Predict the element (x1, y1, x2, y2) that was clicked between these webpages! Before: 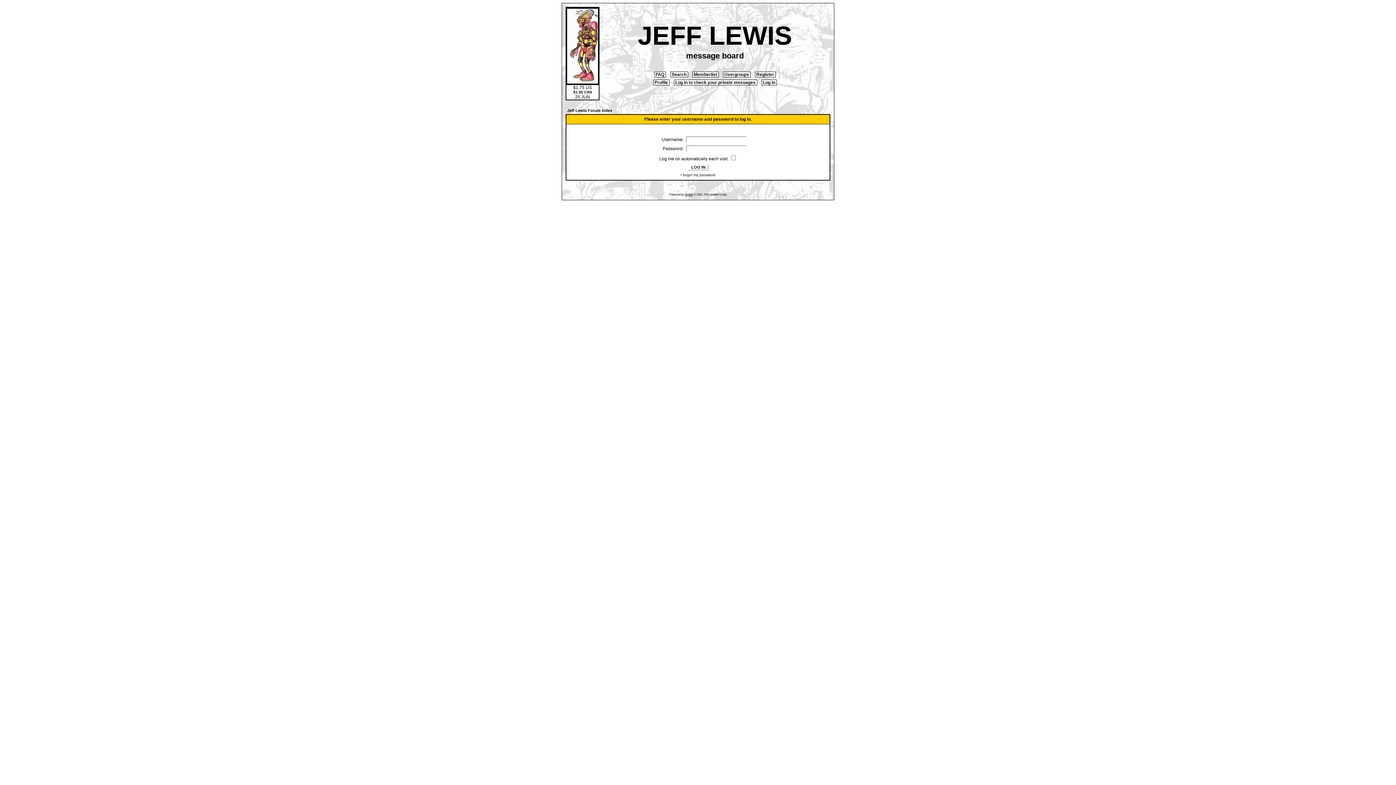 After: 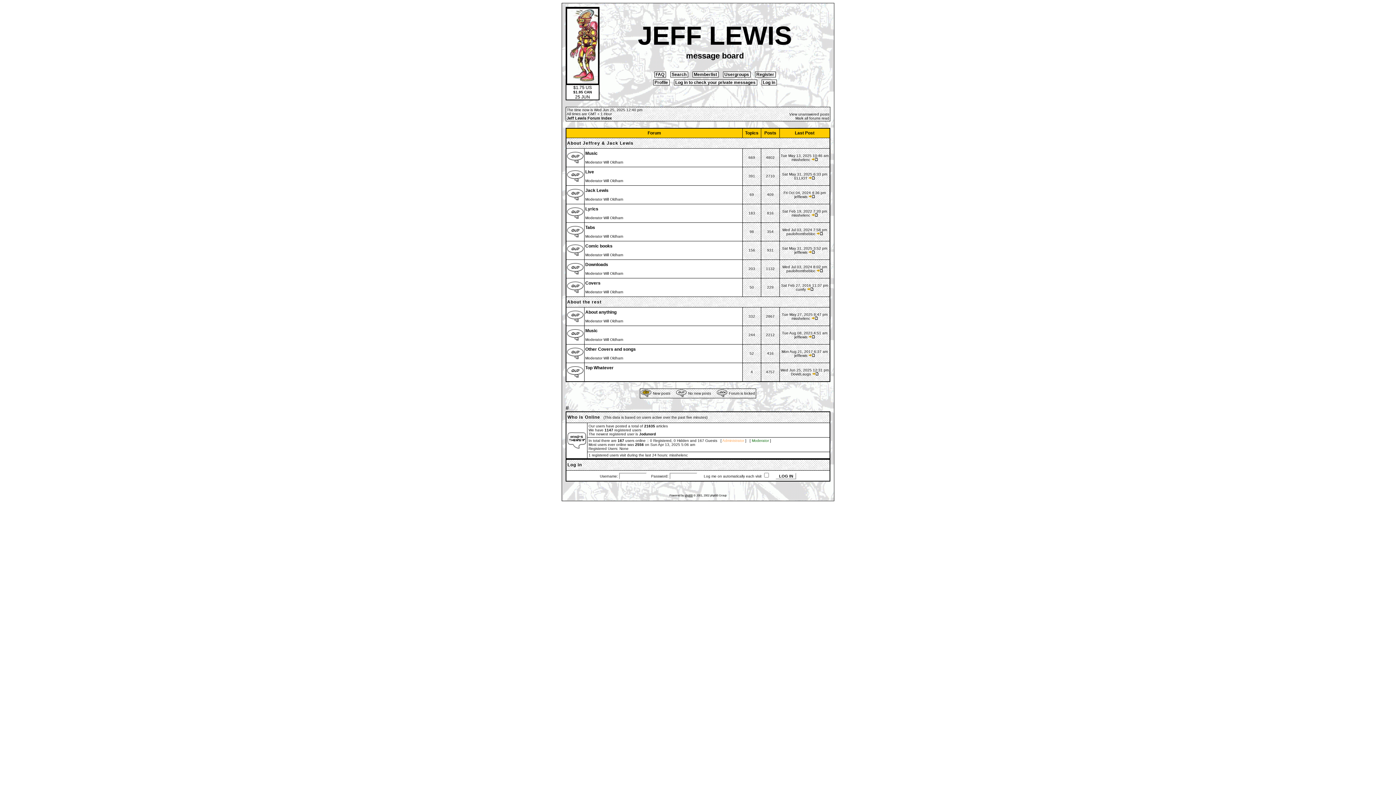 Action: label: Jeff Lewis Forum Index bbox: (567, 108, 612, 112)